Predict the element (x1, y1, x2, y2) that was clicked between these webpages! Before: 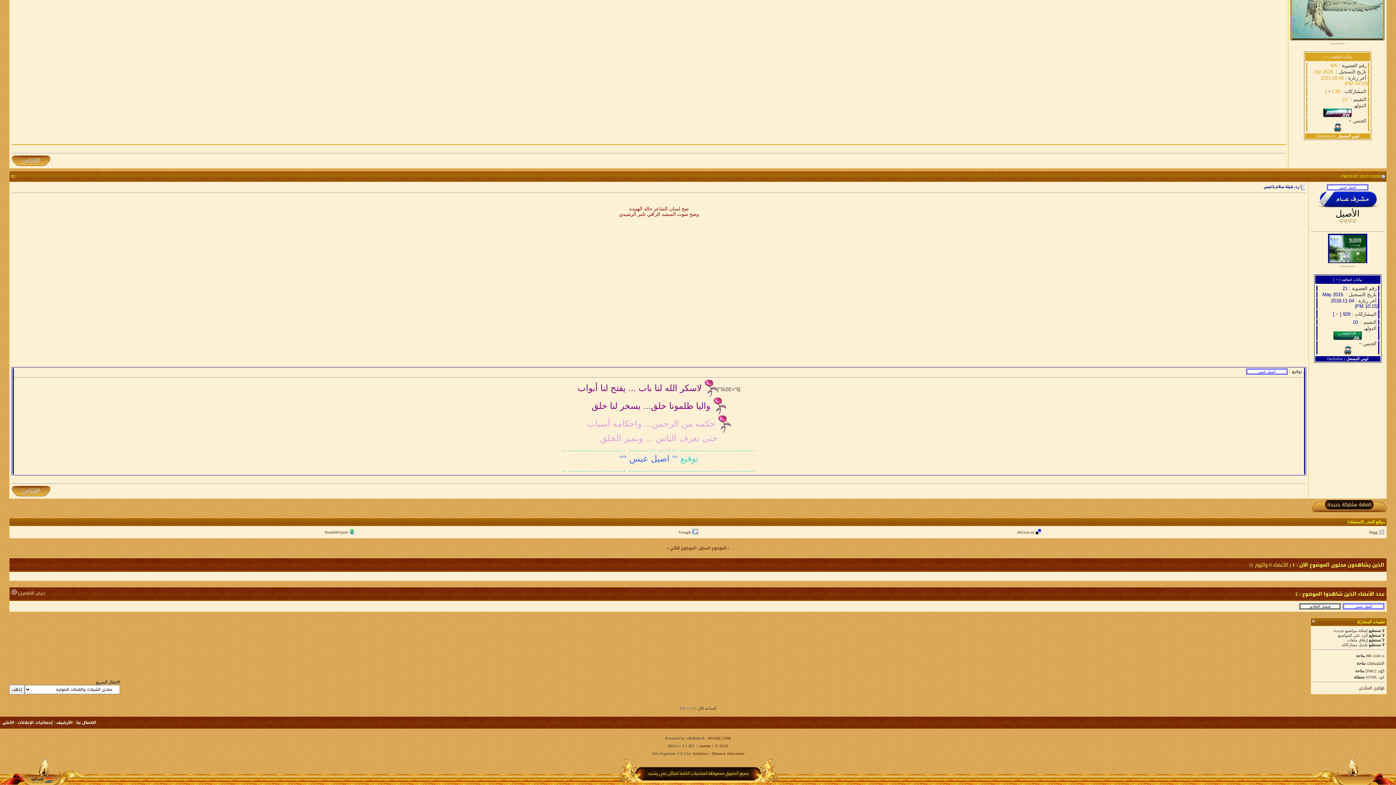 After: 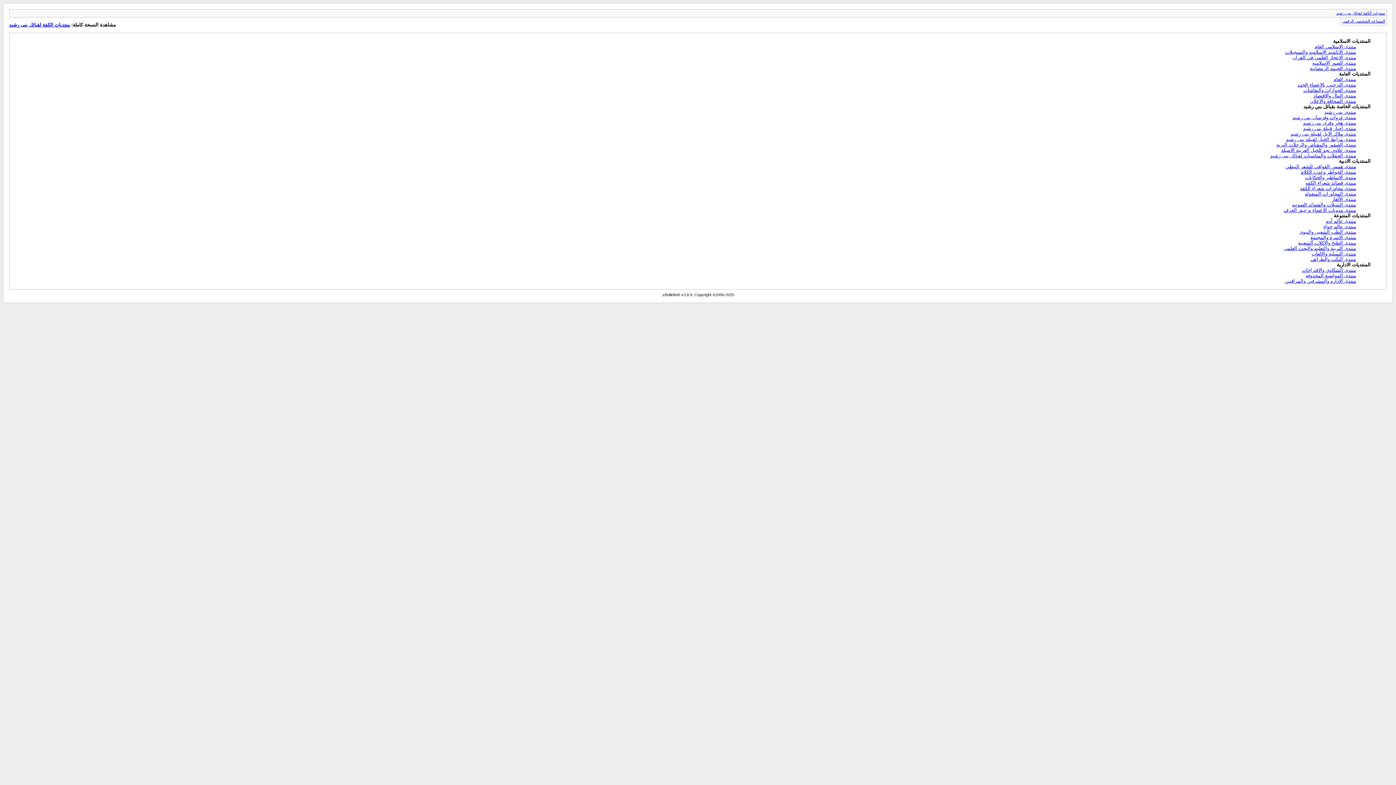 Action: bbox: (56, 719, 72, 726) label: الأرشيف